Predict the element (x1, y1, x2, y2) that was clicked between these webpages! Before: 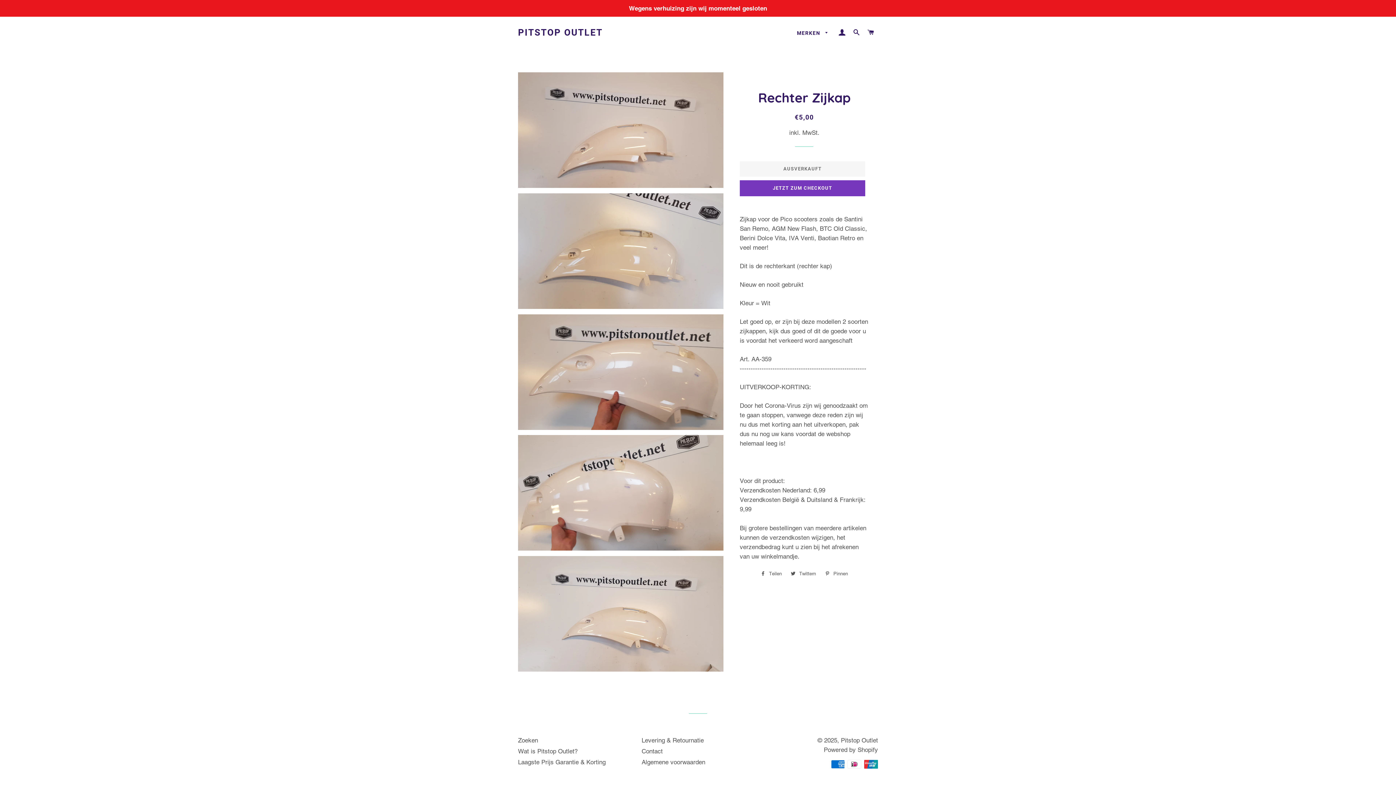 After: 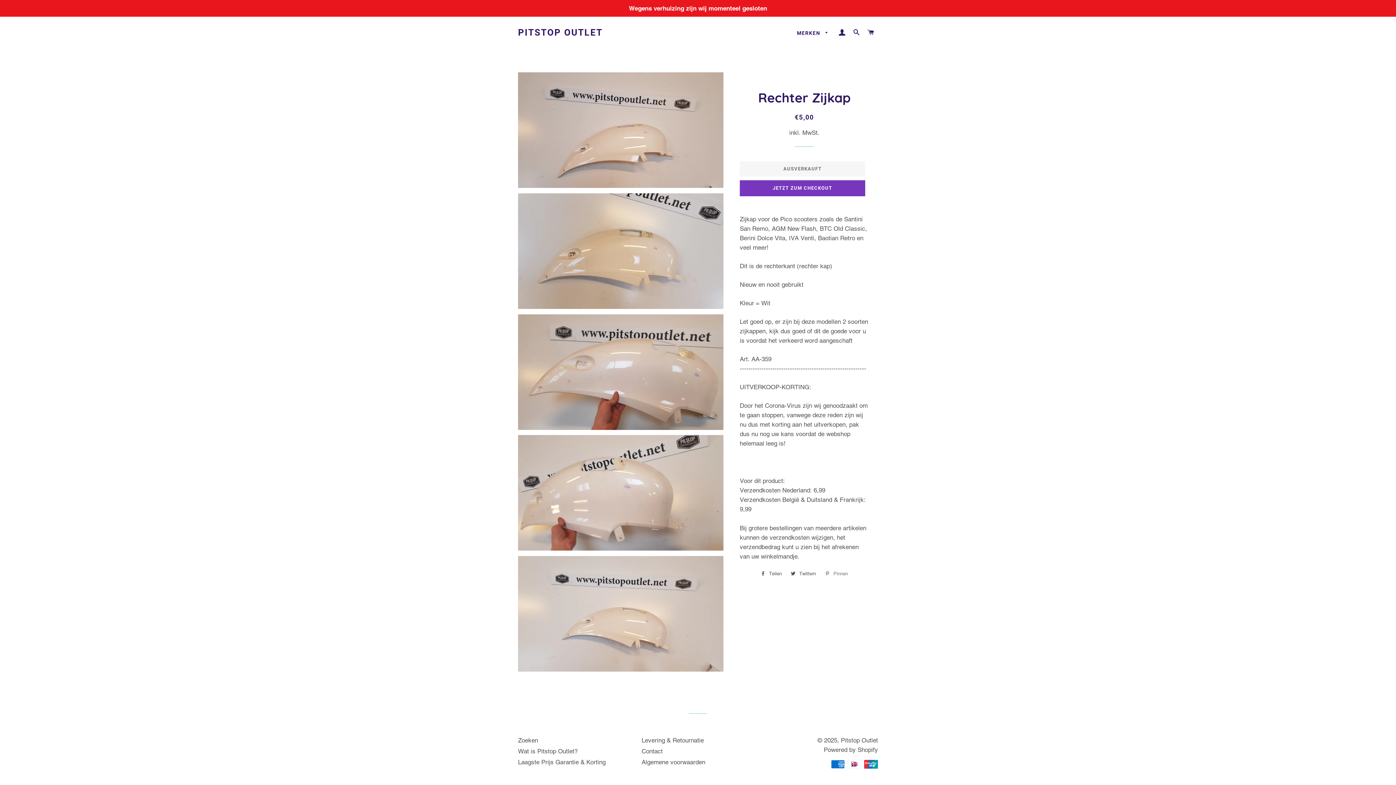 Action: label:  Pinnen
Auf Pinterest pinnen bbox: (821, 568, 851, 579)